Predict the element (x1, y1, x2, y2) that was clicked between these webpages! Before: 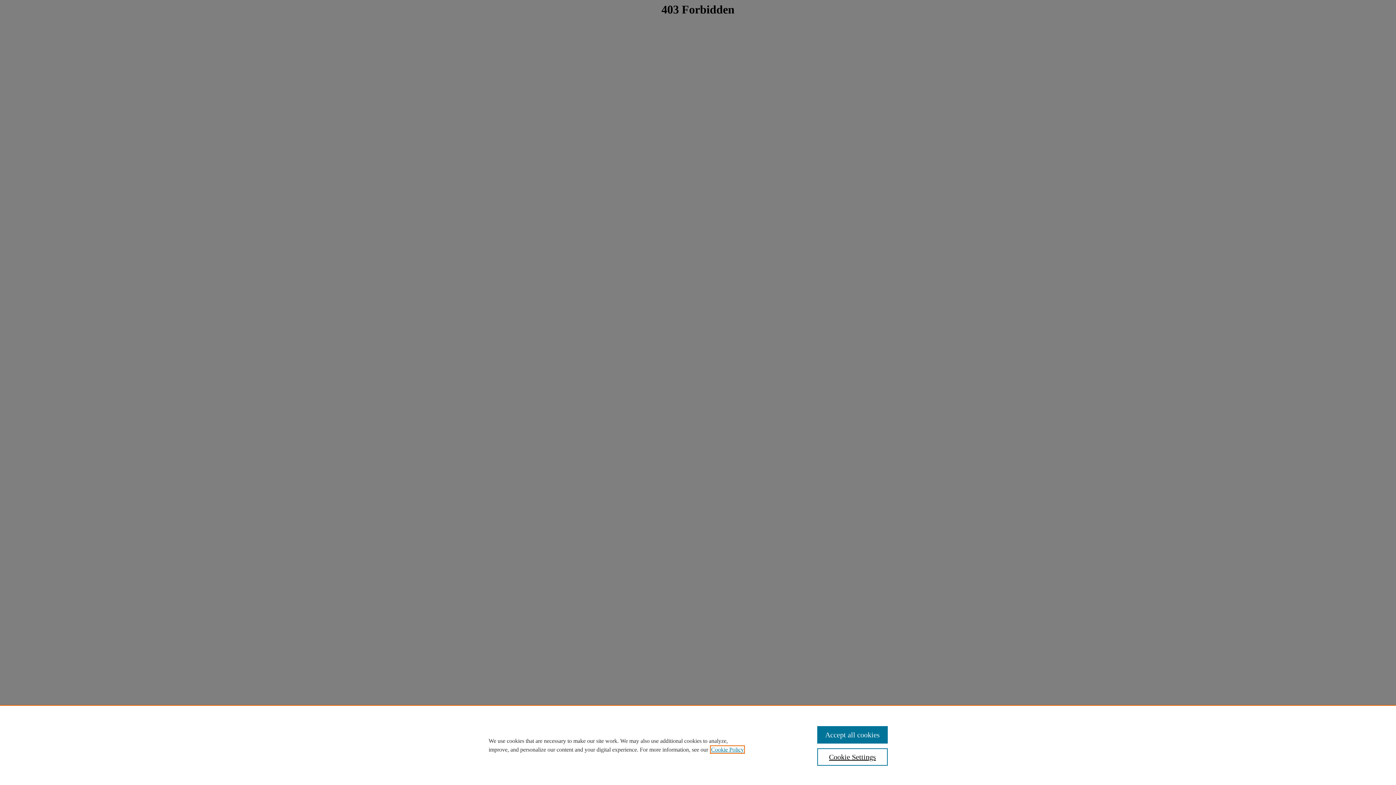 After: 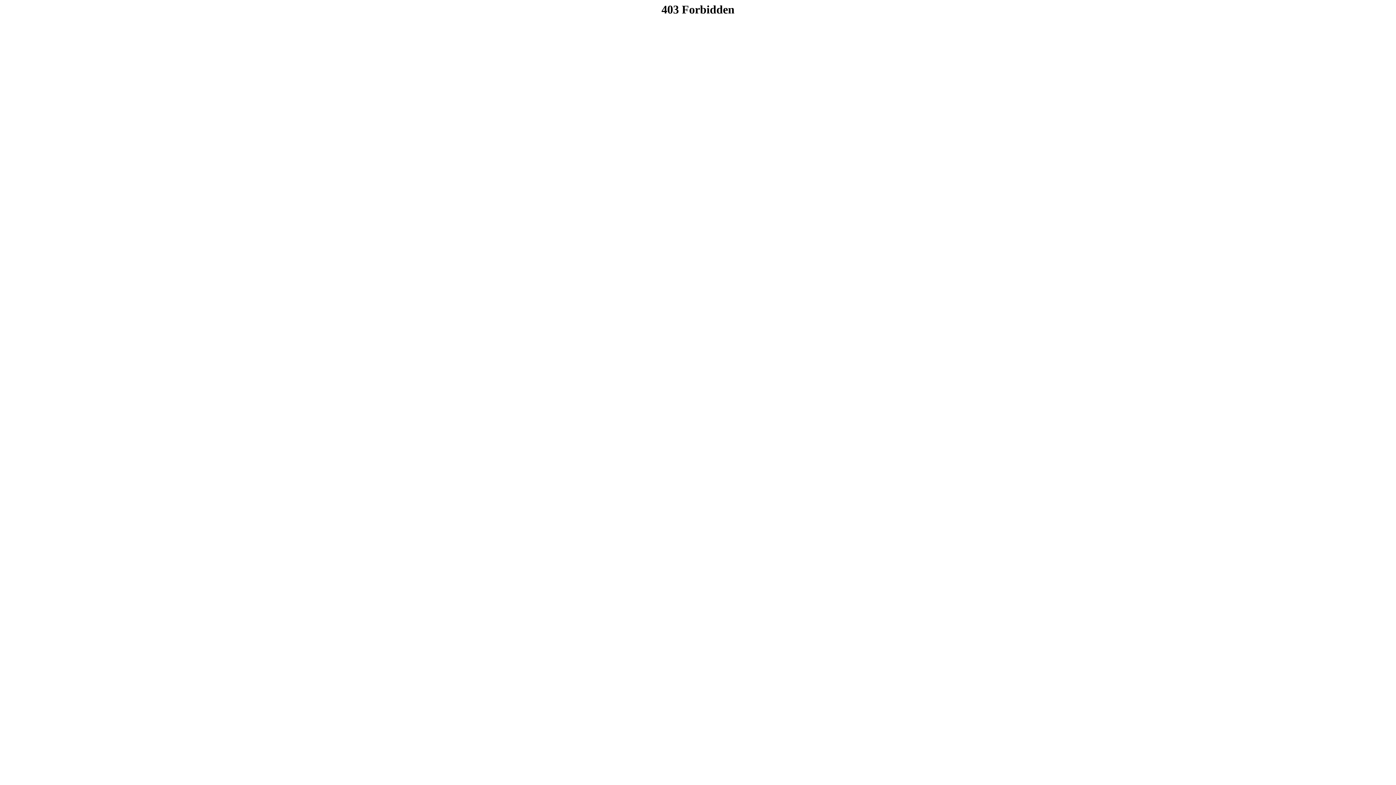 Action: bbox: (817, 726, 887, 744) label: Accept all cookies